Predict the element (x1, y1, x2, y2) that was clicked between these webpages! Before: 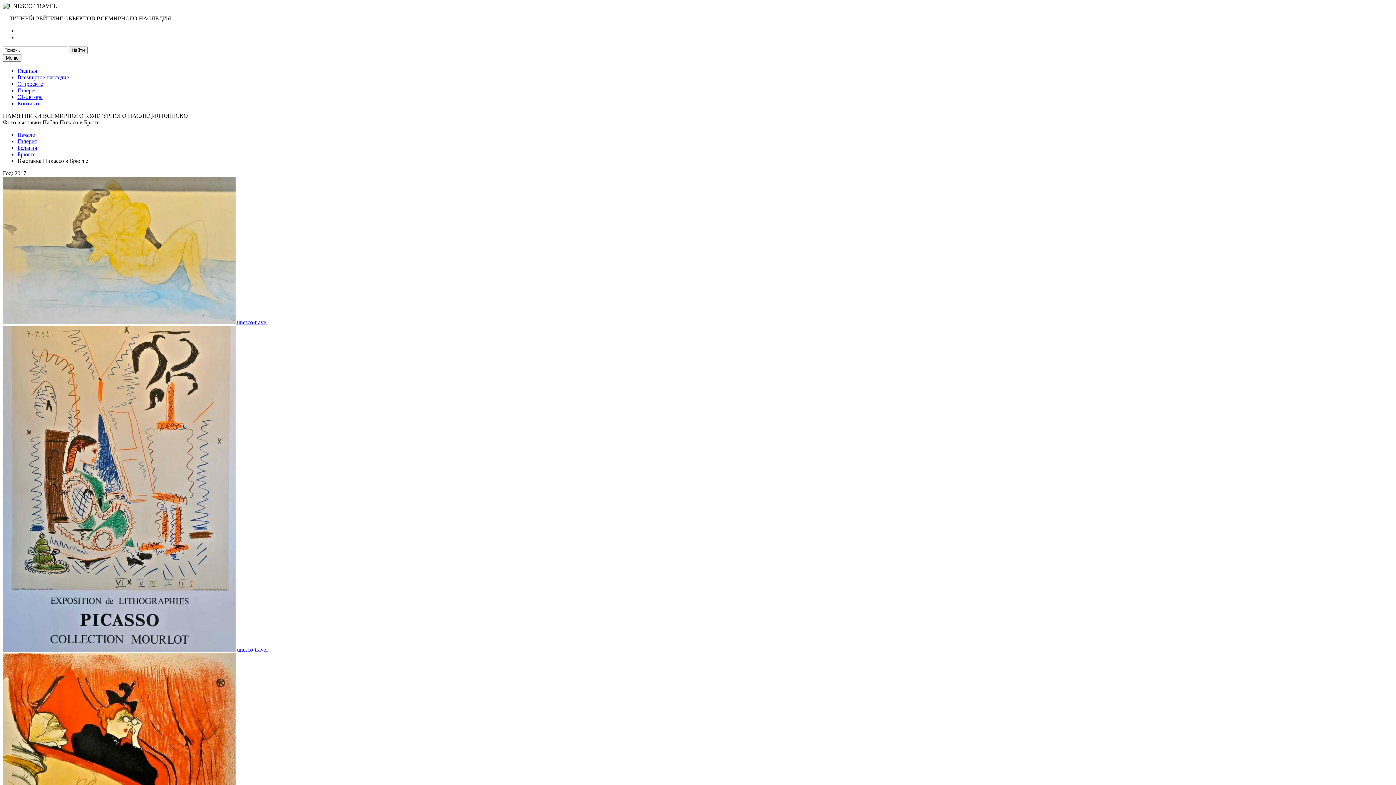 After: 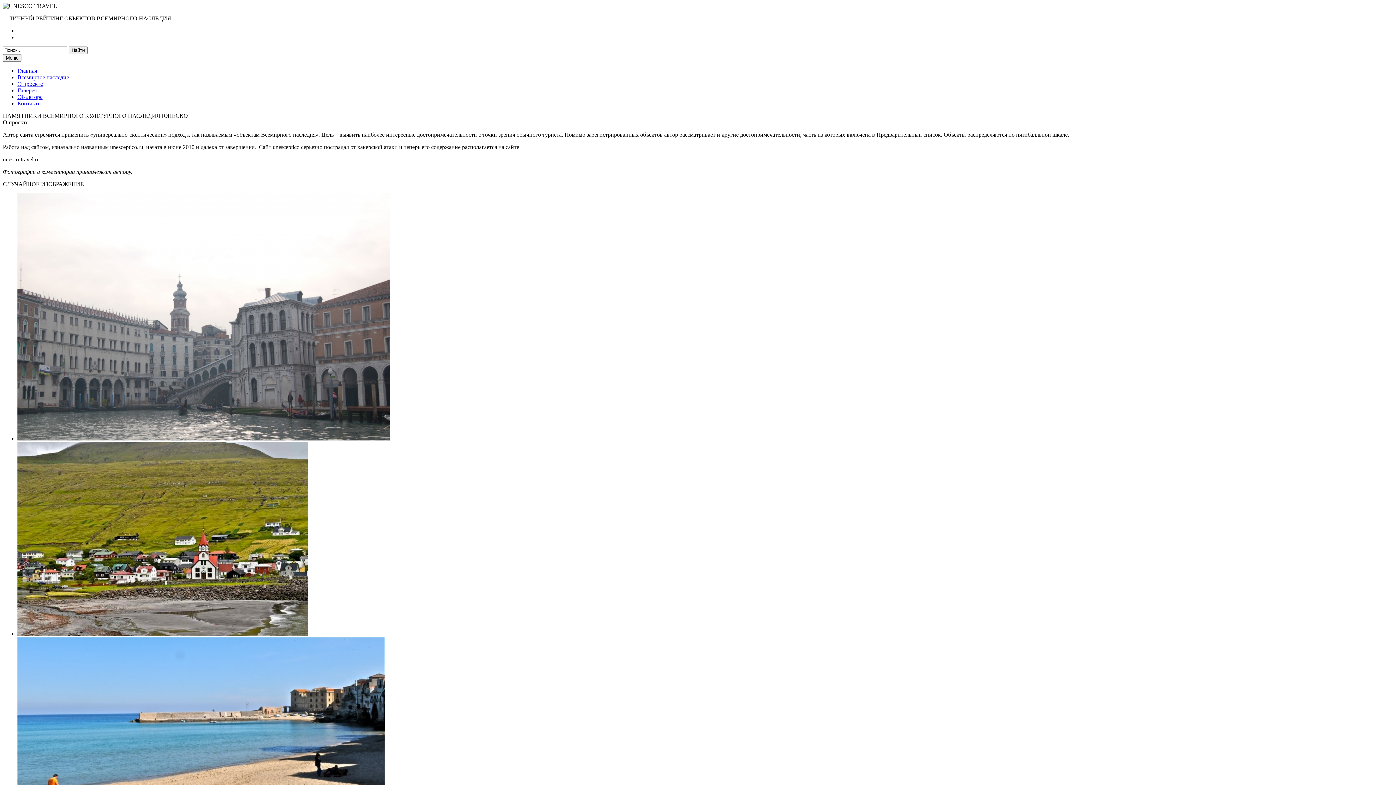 Action: bbox: (17, 80, 42, 86) label: О проекте